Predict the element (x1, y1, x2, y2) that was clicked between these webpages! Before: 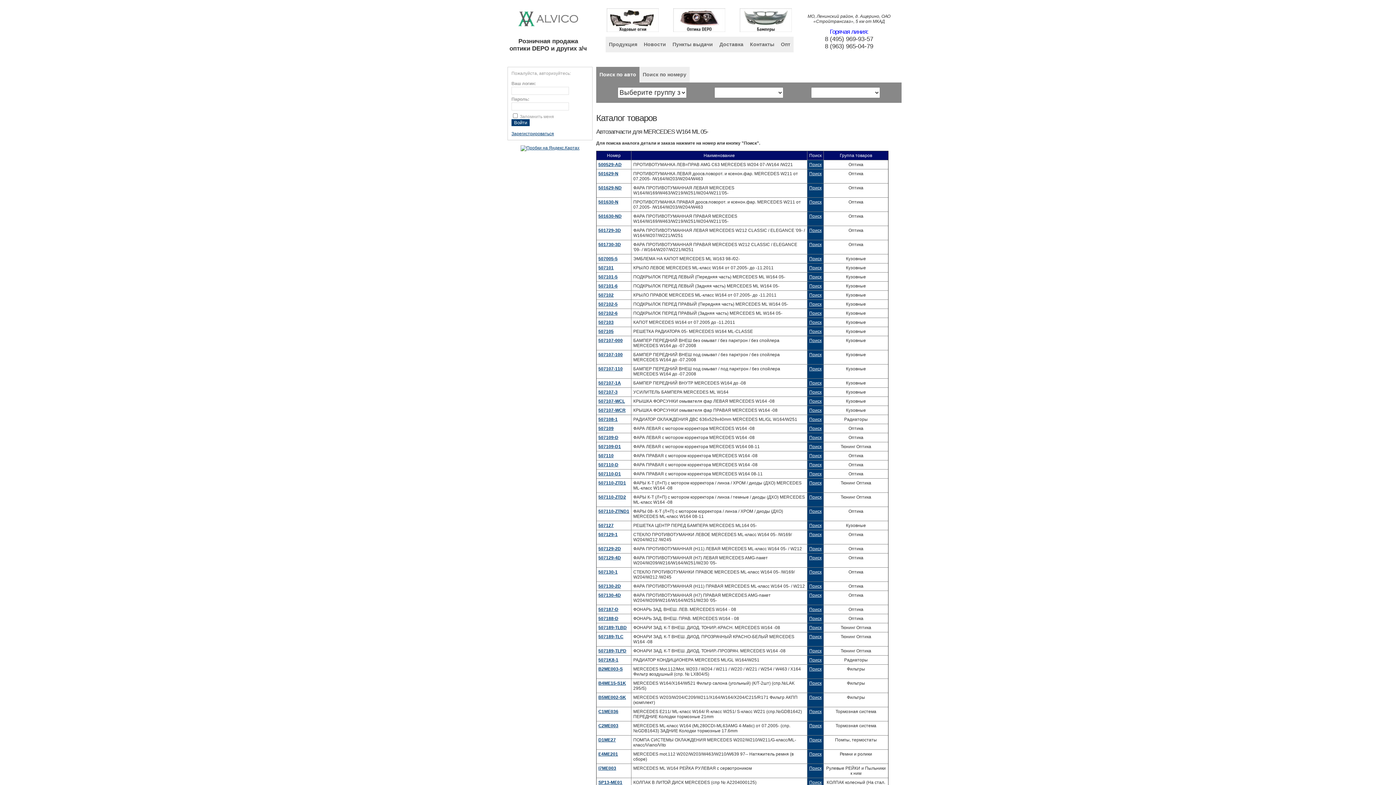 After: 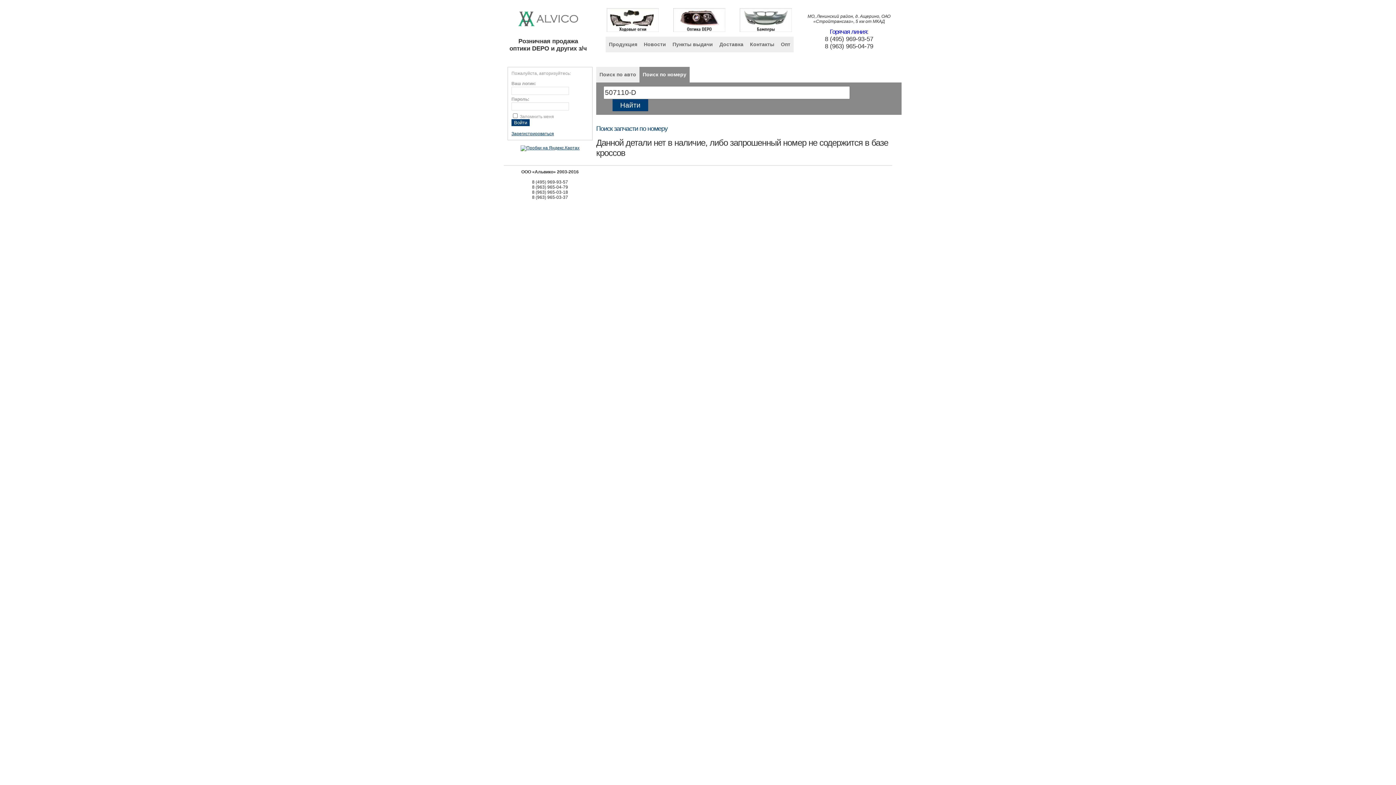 Action: label: Поиск bbox: (809, 462, 821, 467)